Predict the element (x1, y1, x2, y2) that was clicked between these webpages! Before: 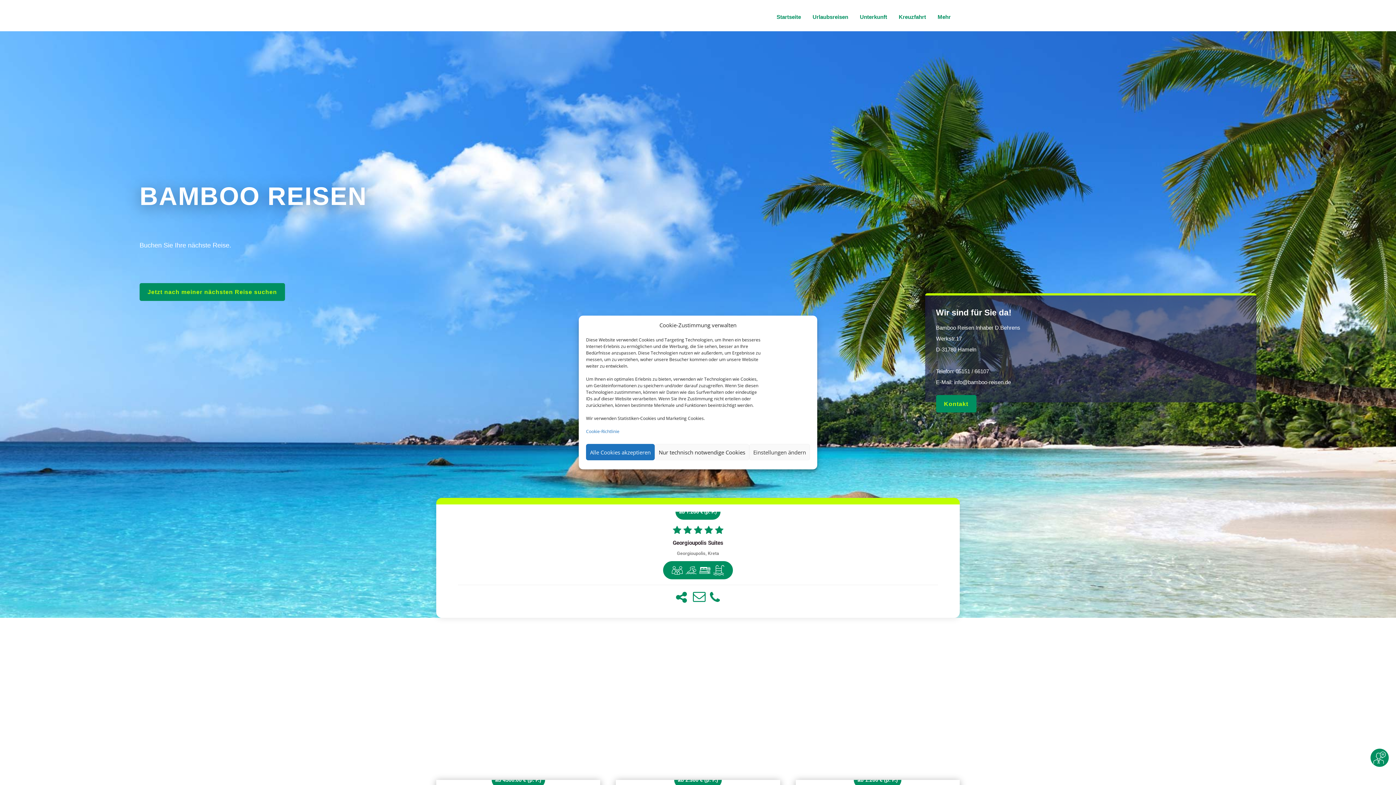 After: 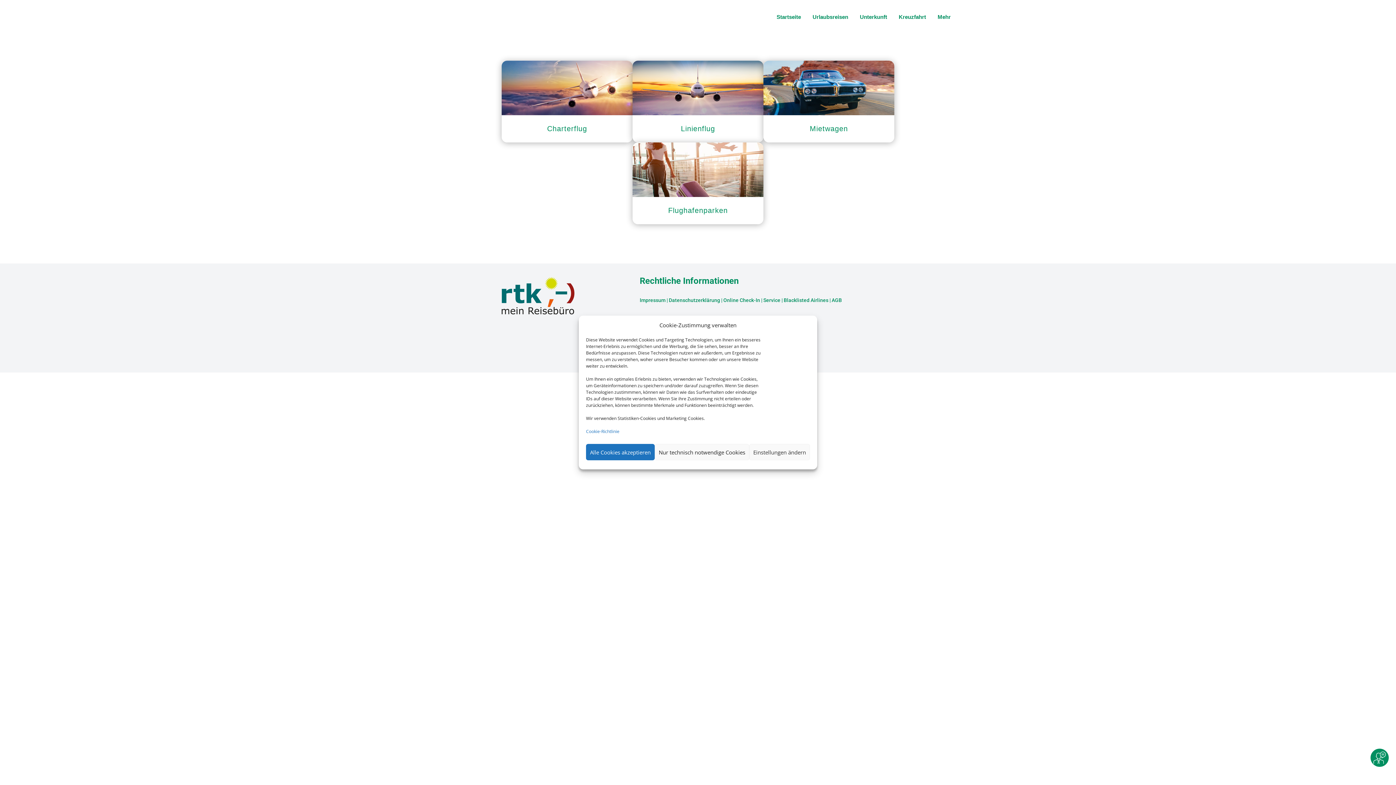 Action: bbox: (936, 12, 952, 21) label: Mehr